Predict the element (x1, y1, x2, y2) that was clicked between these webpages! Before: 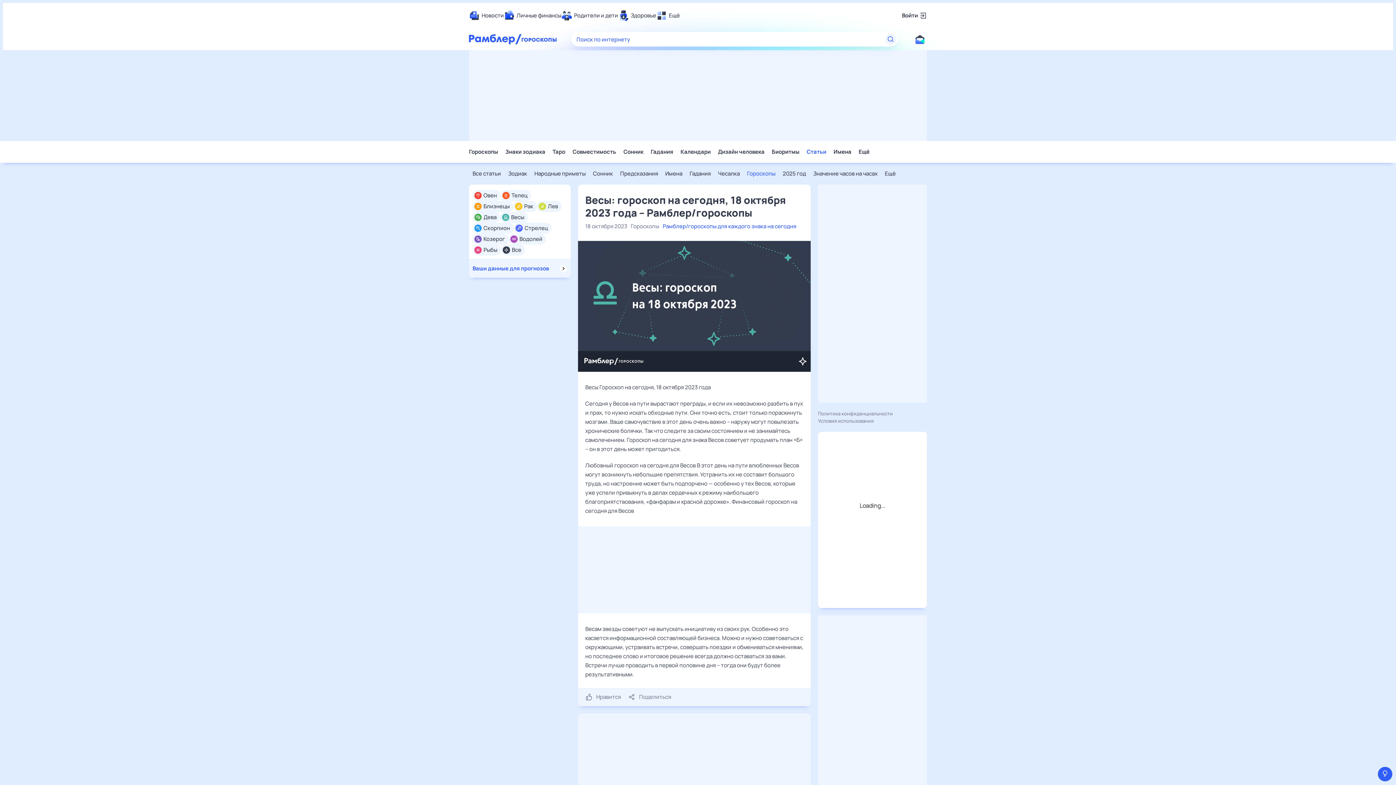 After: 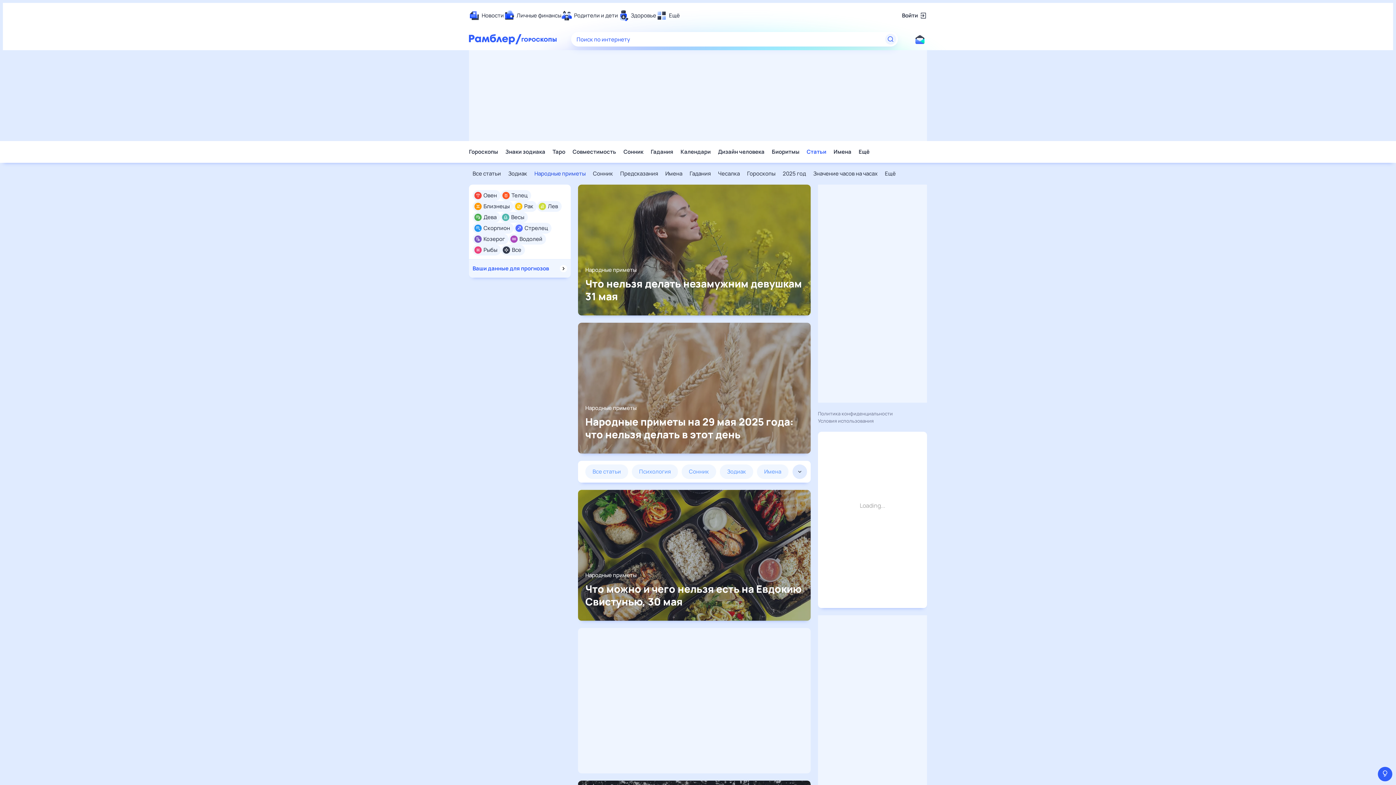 Action: bbox: (534, 170, 585, 177) label: Народные приметы